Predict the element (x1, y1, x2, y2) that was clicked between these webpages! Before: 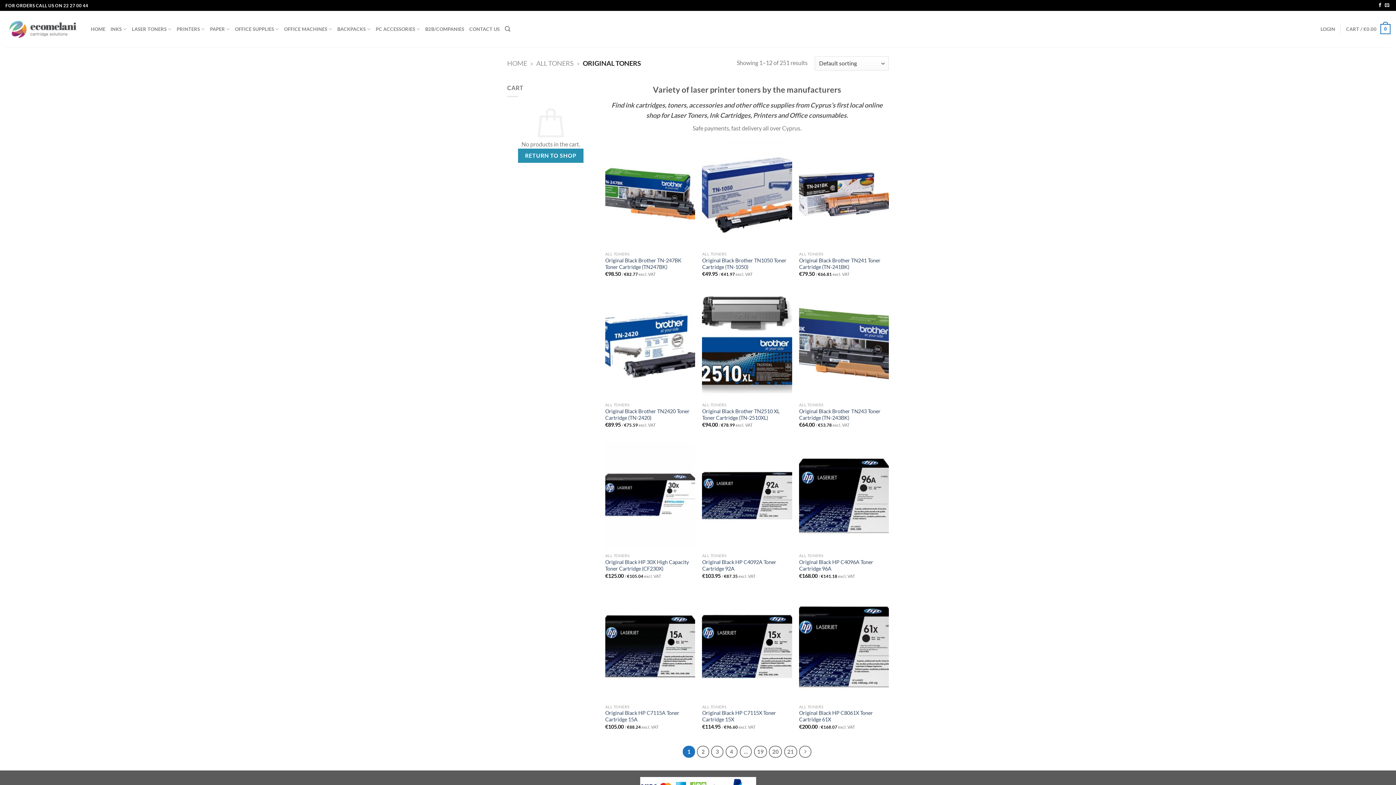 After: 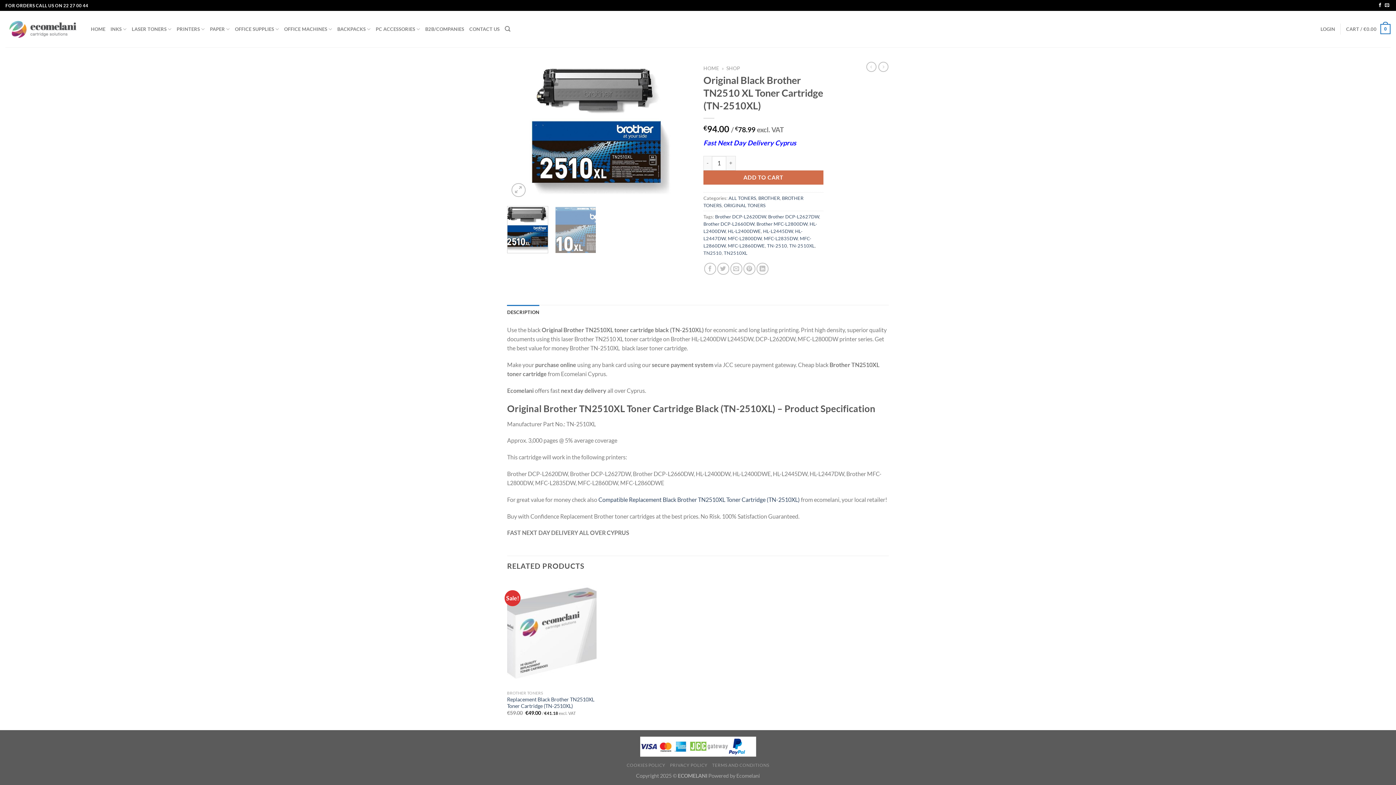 Action: bbox: (702, 408, 792, 421) label: Original Black Brother TN2510 XL Toner Cartridge (TN-2510XL)